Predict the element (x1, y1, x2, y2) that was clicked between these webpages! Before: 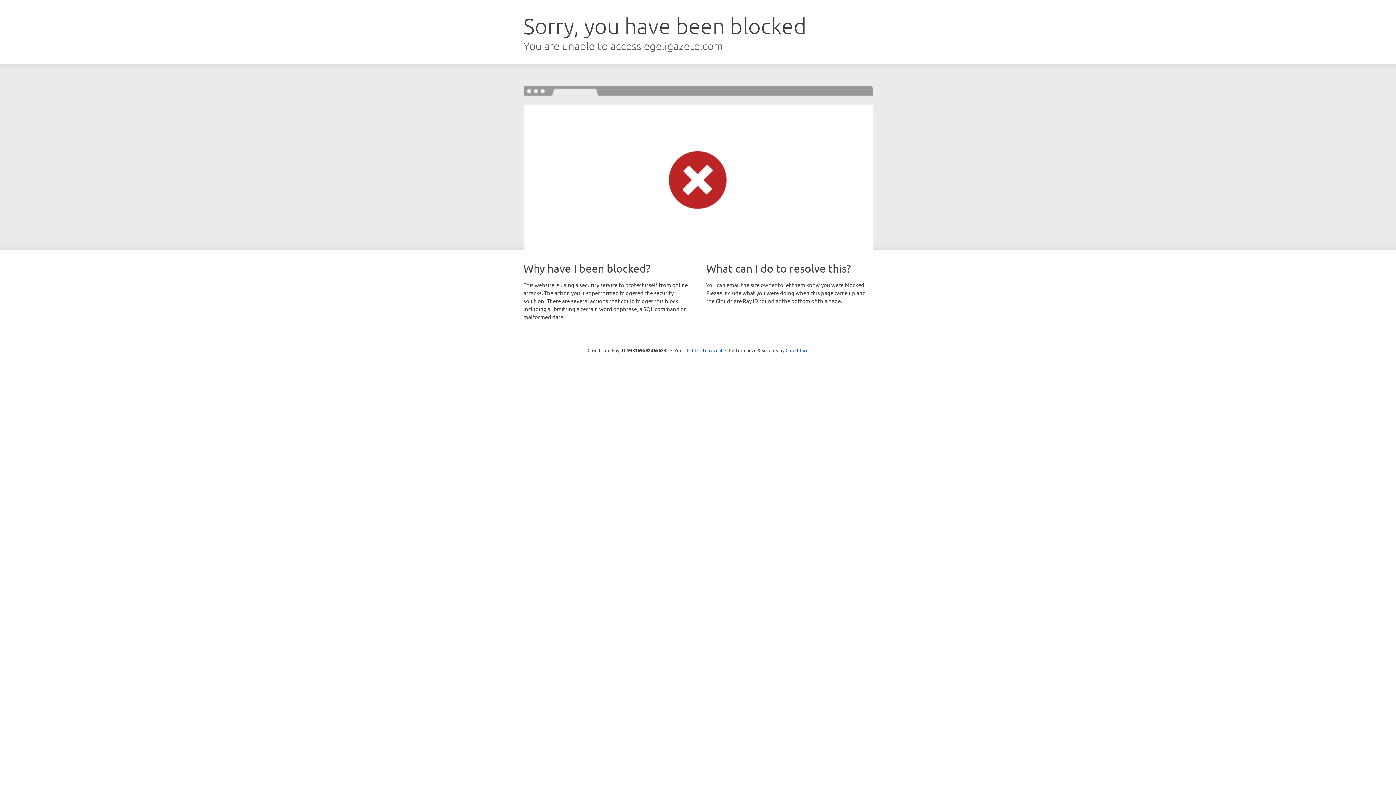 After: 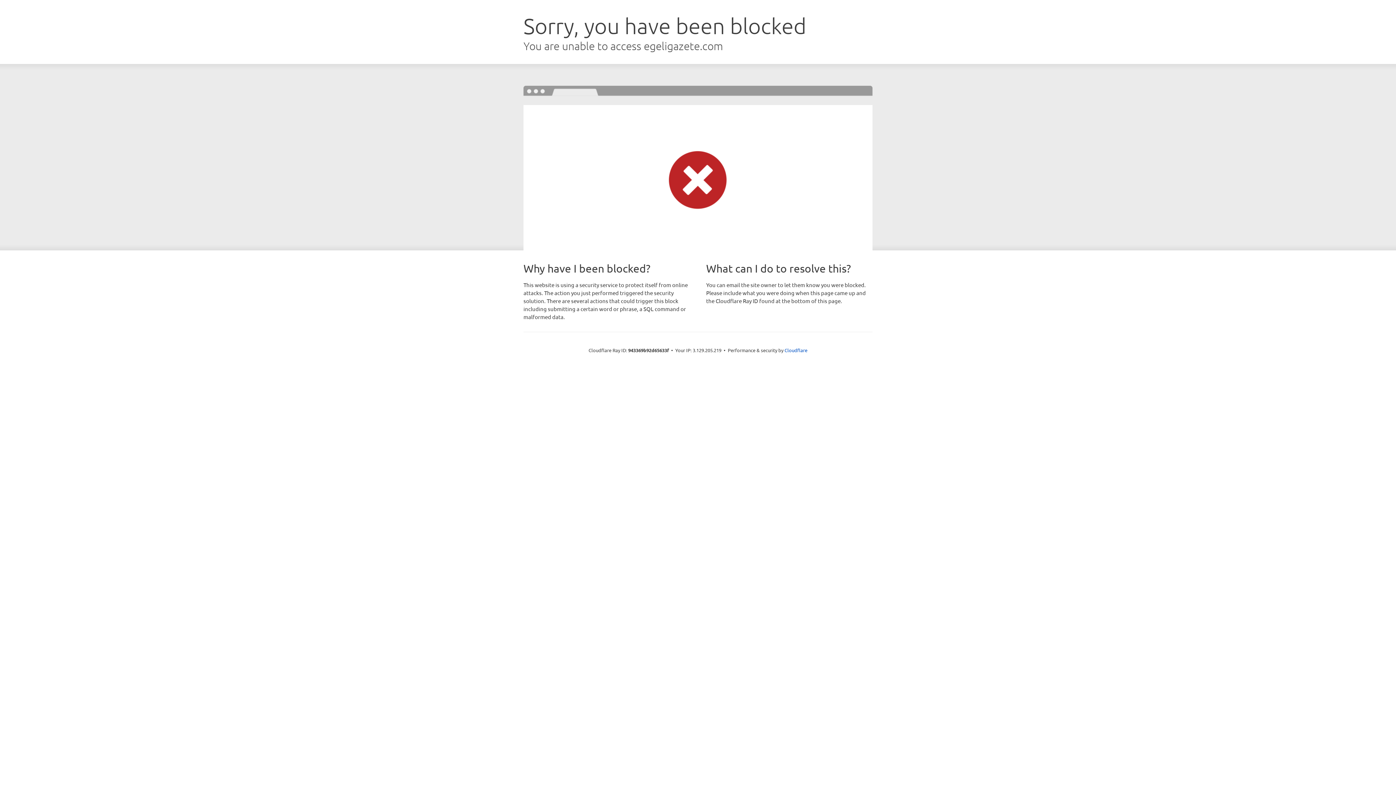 Action: bbox: (692, 346, 722, 353) label: Click to reveal